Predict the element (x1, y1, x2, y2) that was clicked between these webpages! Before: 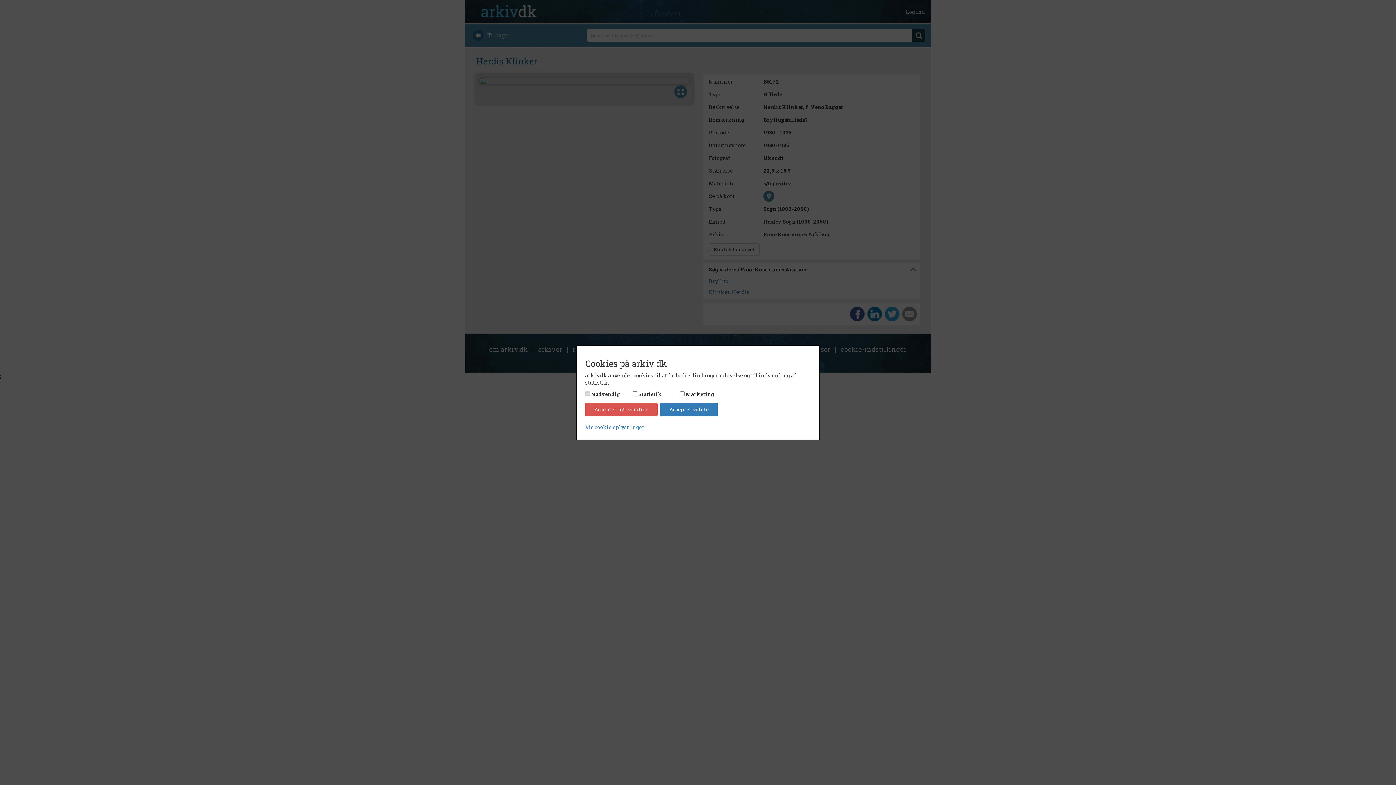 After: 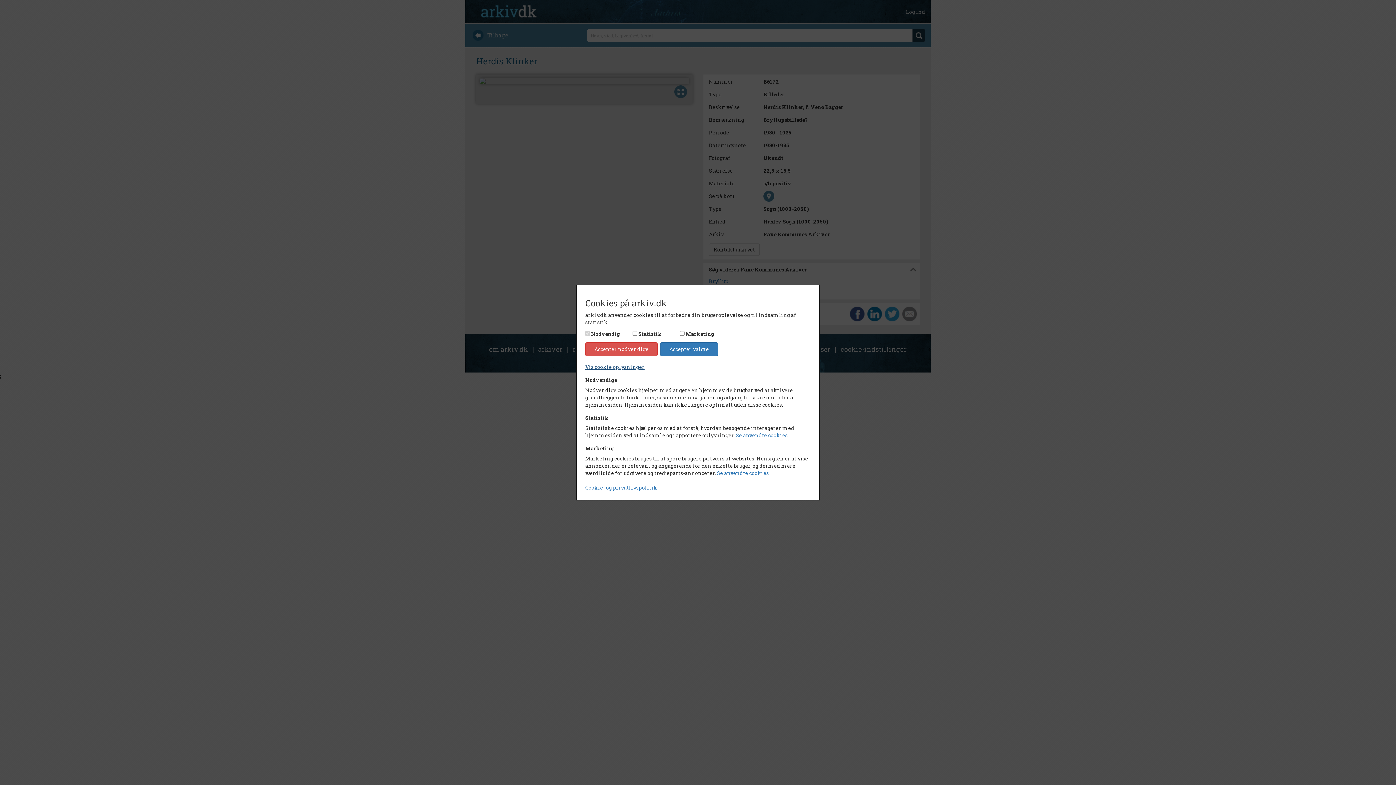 Action: bbox: (585, 423, 644, 430) label: Vis cookie oplysninger